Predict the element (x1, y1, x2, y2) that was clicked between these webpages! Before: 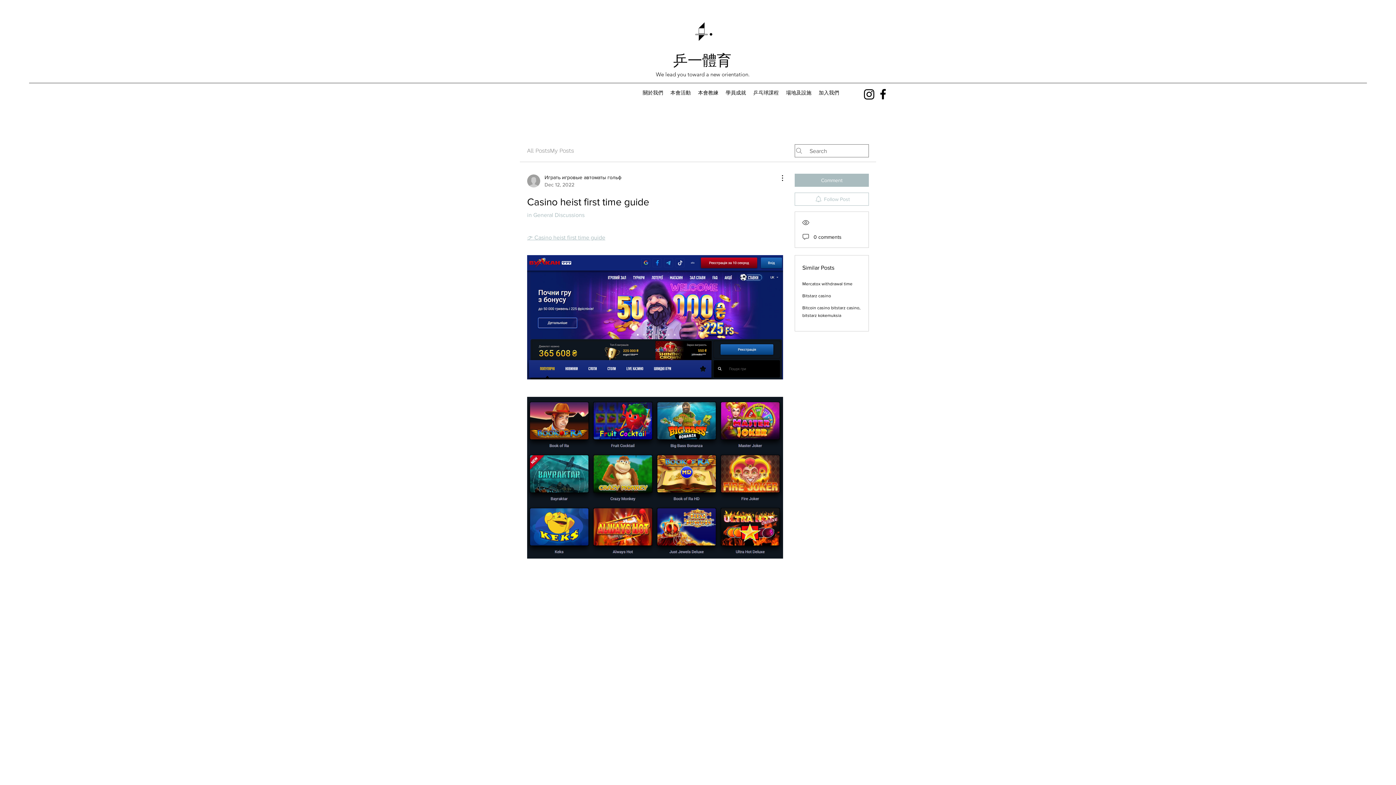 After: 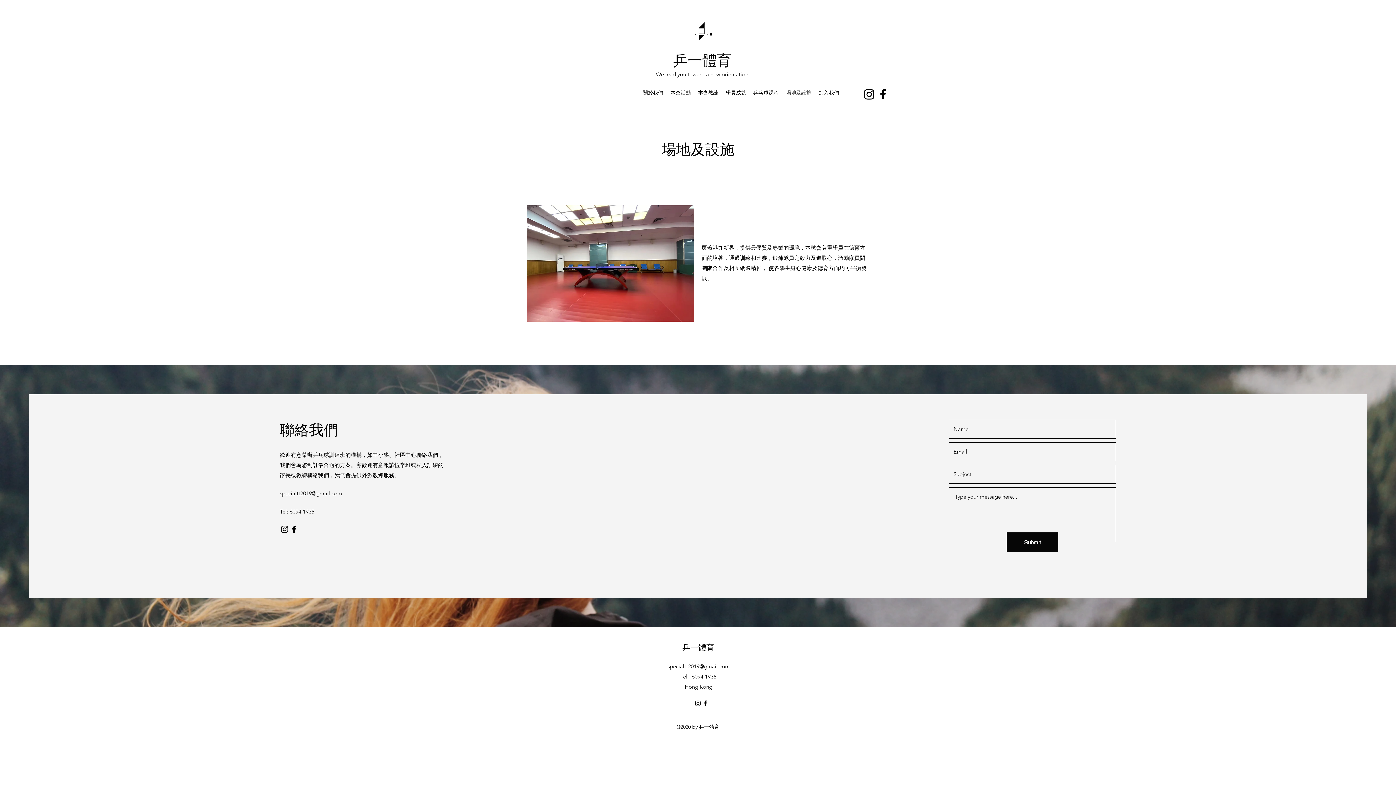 Action: label: 場地及設施 bbox: (782, 87, 815, 98)